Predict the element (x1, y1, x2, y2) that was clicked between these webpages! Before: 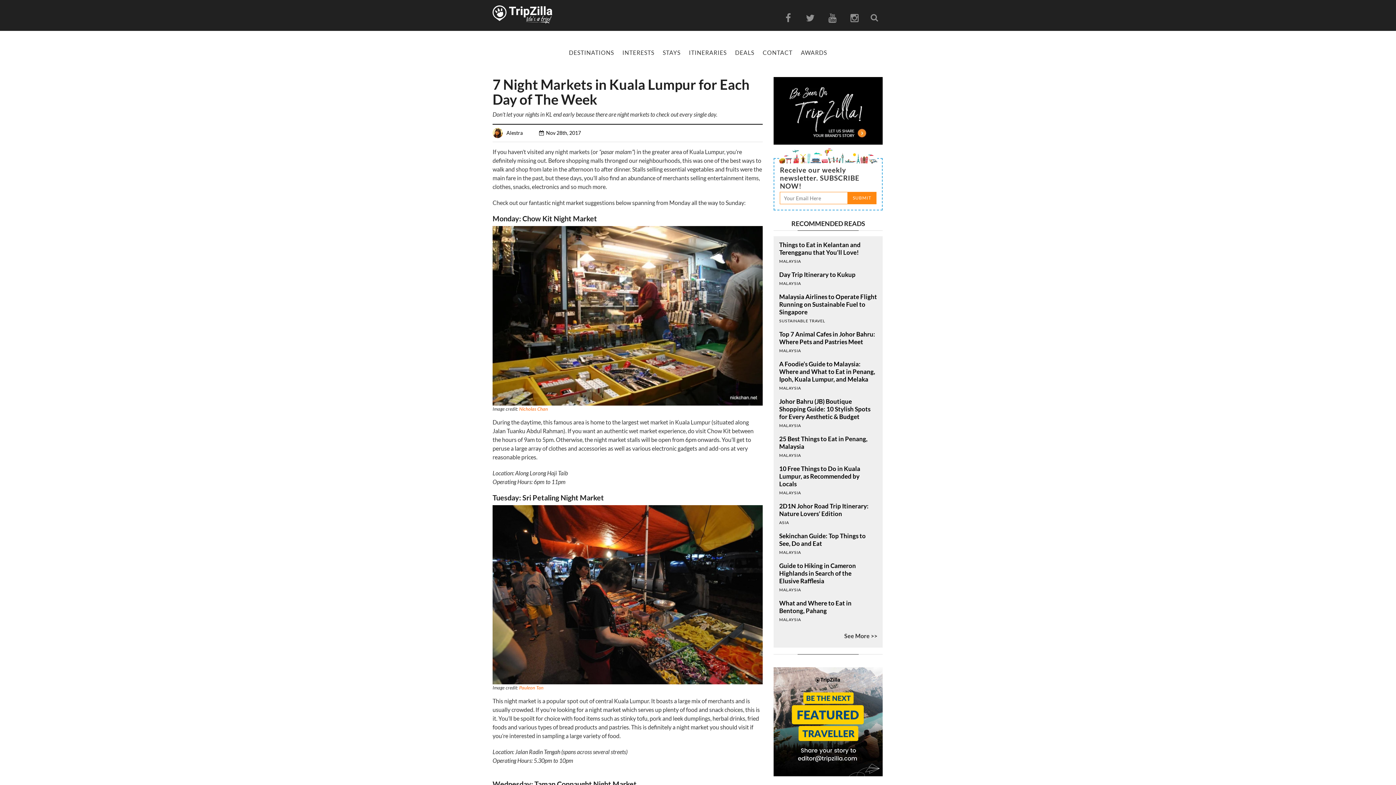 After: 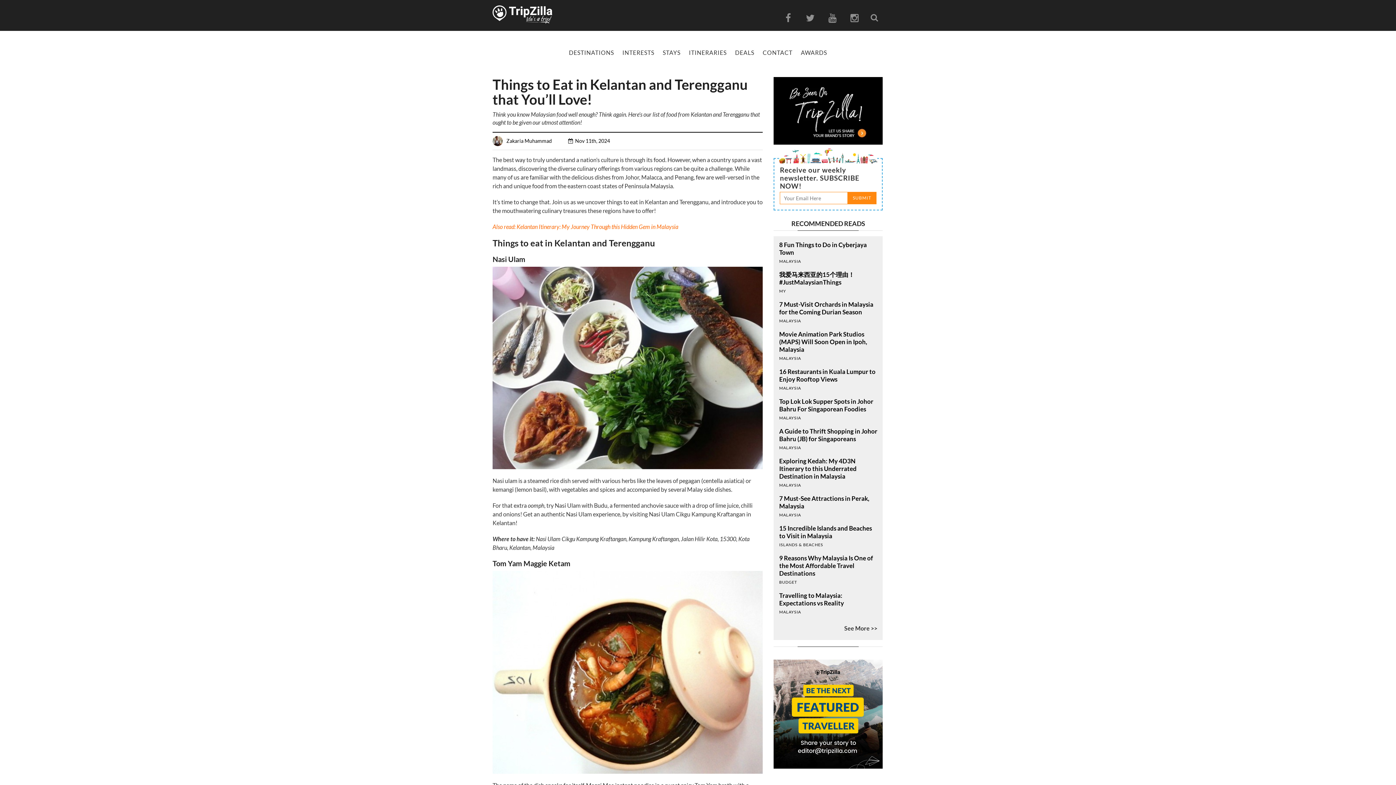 Action: bbox: (779, 241, 877, 256) label: Things to Eat in Kelantan and Terengganu that You’ll Love!